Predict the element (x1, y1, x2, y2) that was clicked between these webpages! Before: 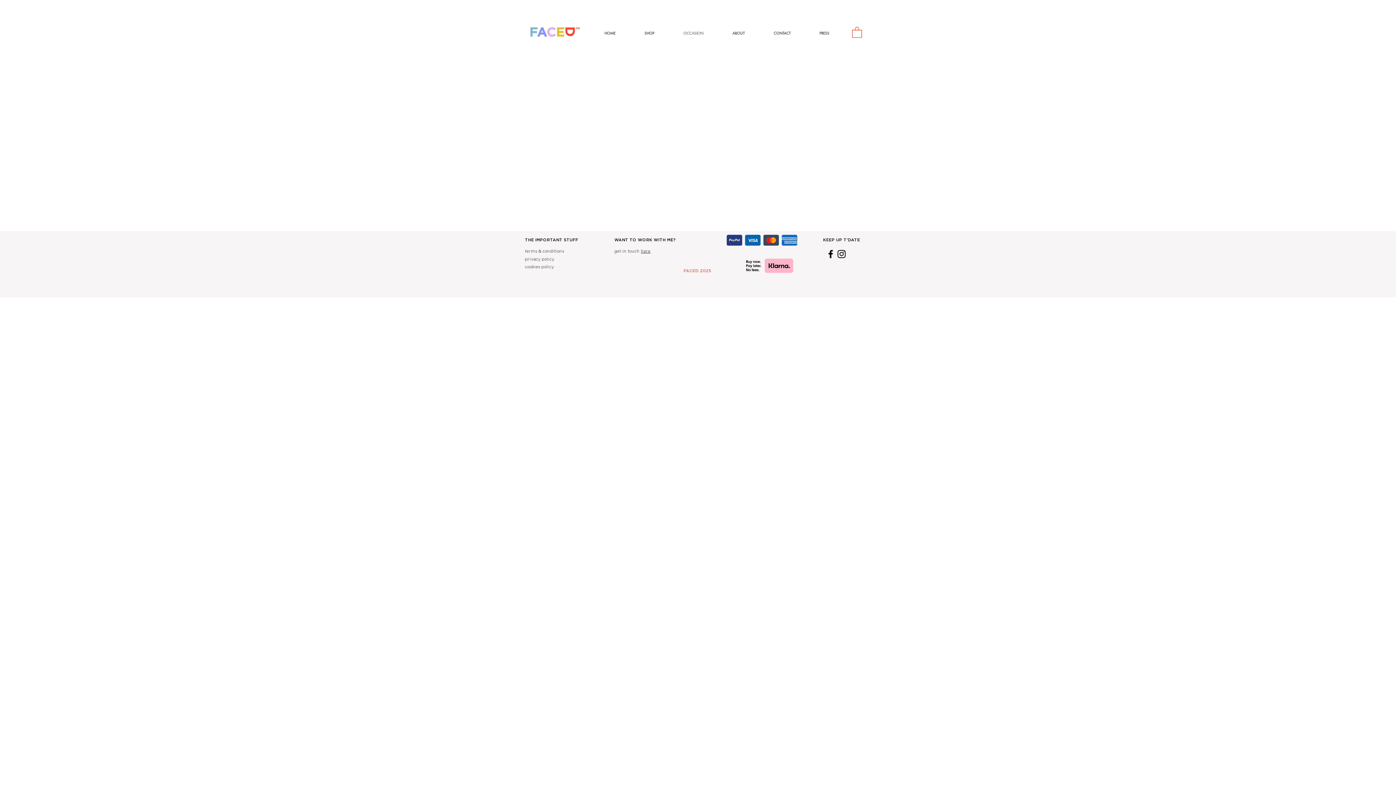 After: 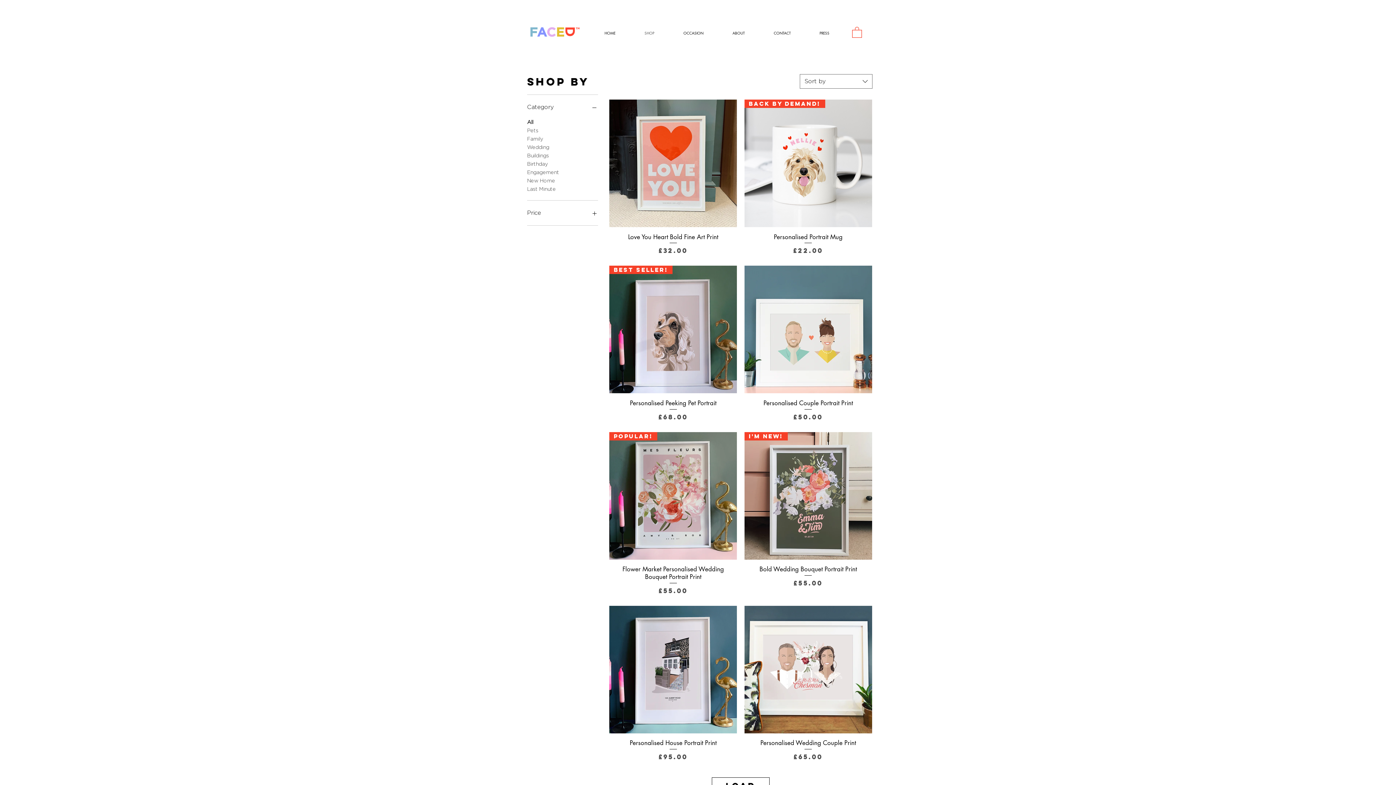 Action: bbox: (630, 25, 669, 40) label: SHOP